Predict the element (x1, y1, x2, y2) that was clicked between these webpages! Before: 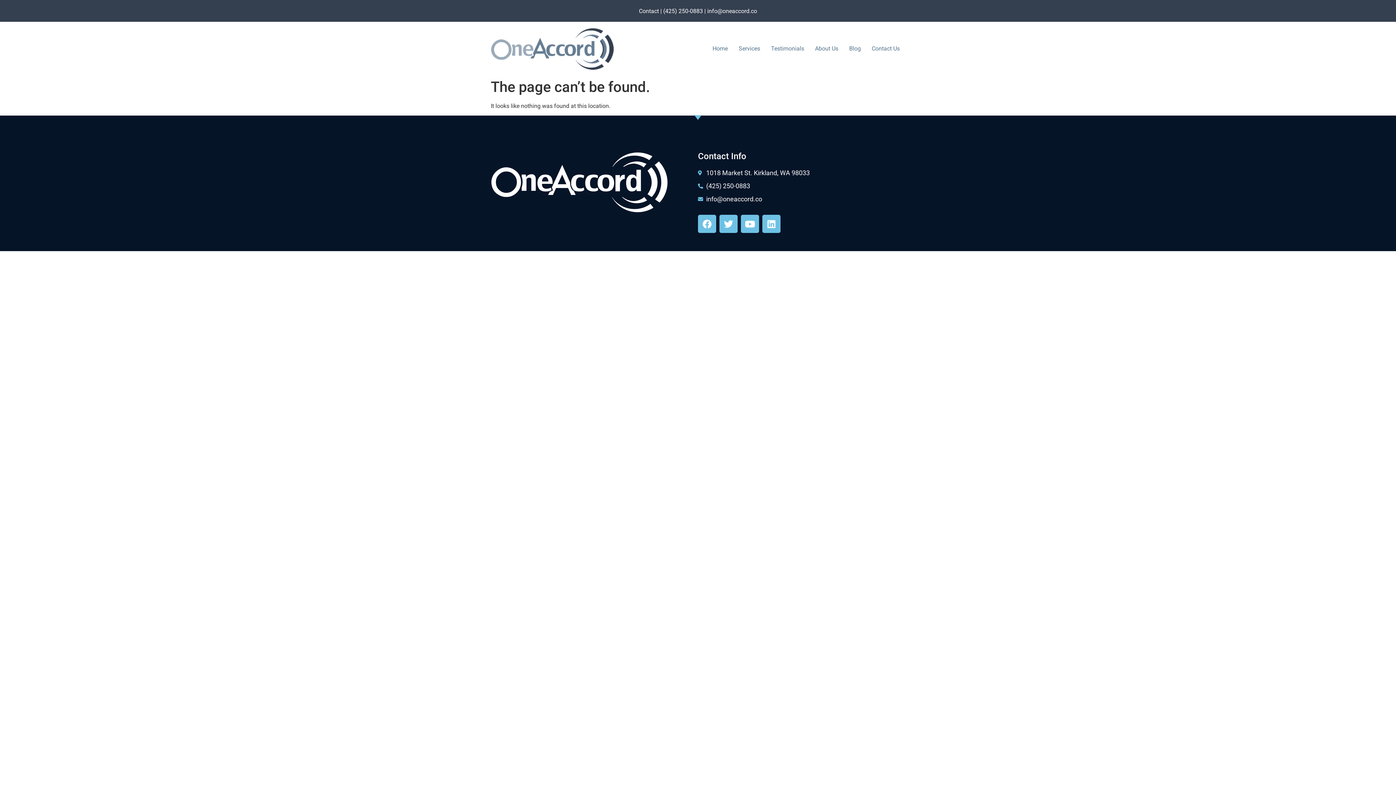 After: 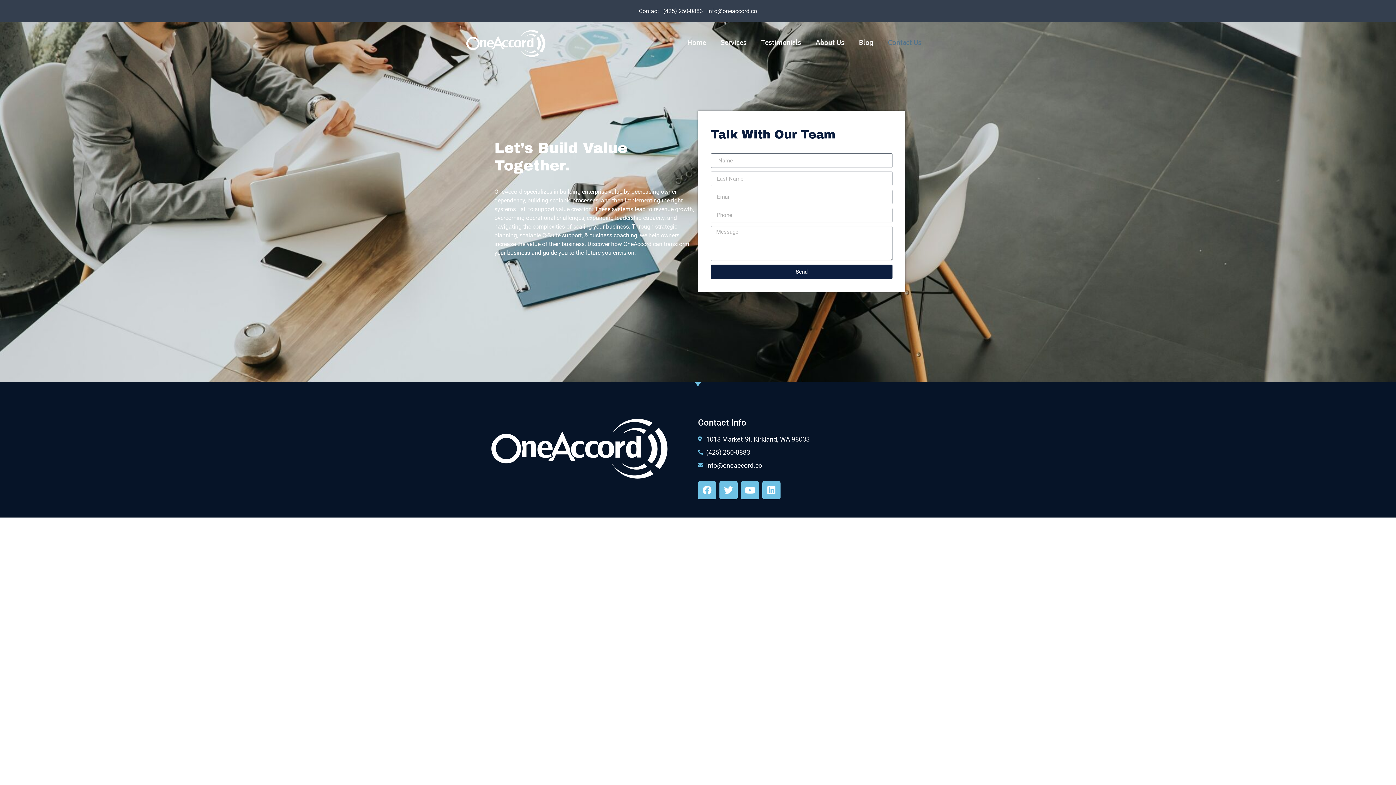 Action: bbox: (866, 41, 905, 56) label: Contact Us